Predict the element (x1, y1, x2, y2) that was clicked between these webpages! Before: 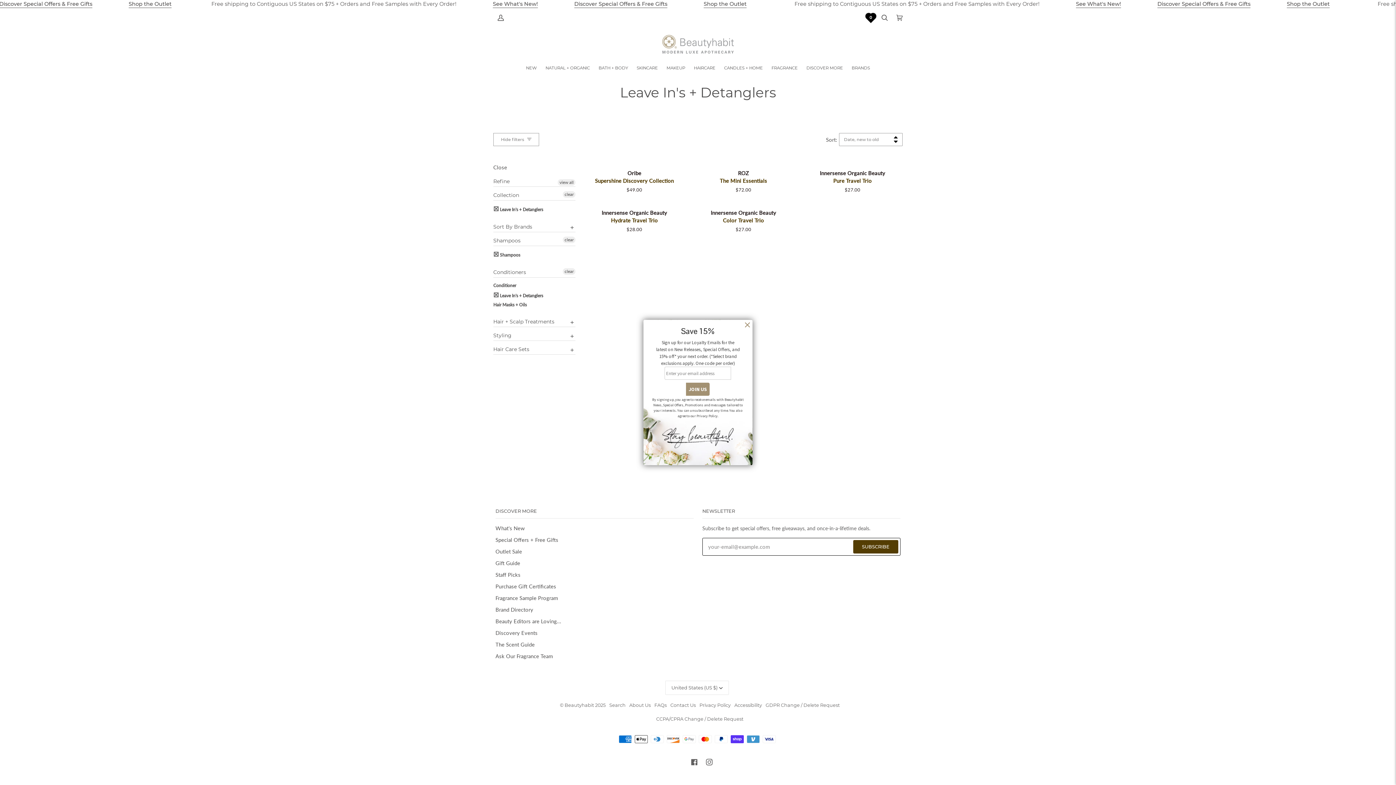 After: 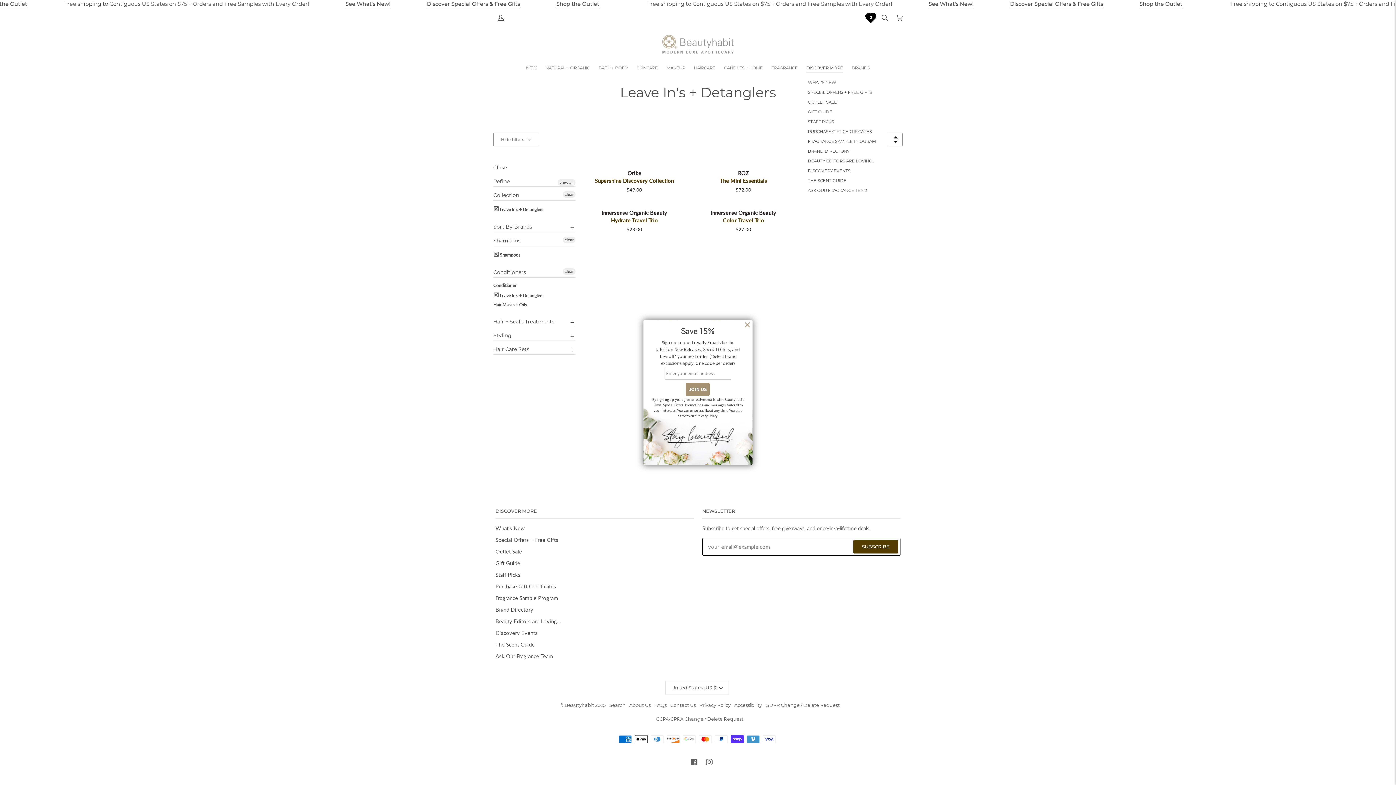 Action: bbox: (802, 60, 847, 75) label: DISCOVER MORE